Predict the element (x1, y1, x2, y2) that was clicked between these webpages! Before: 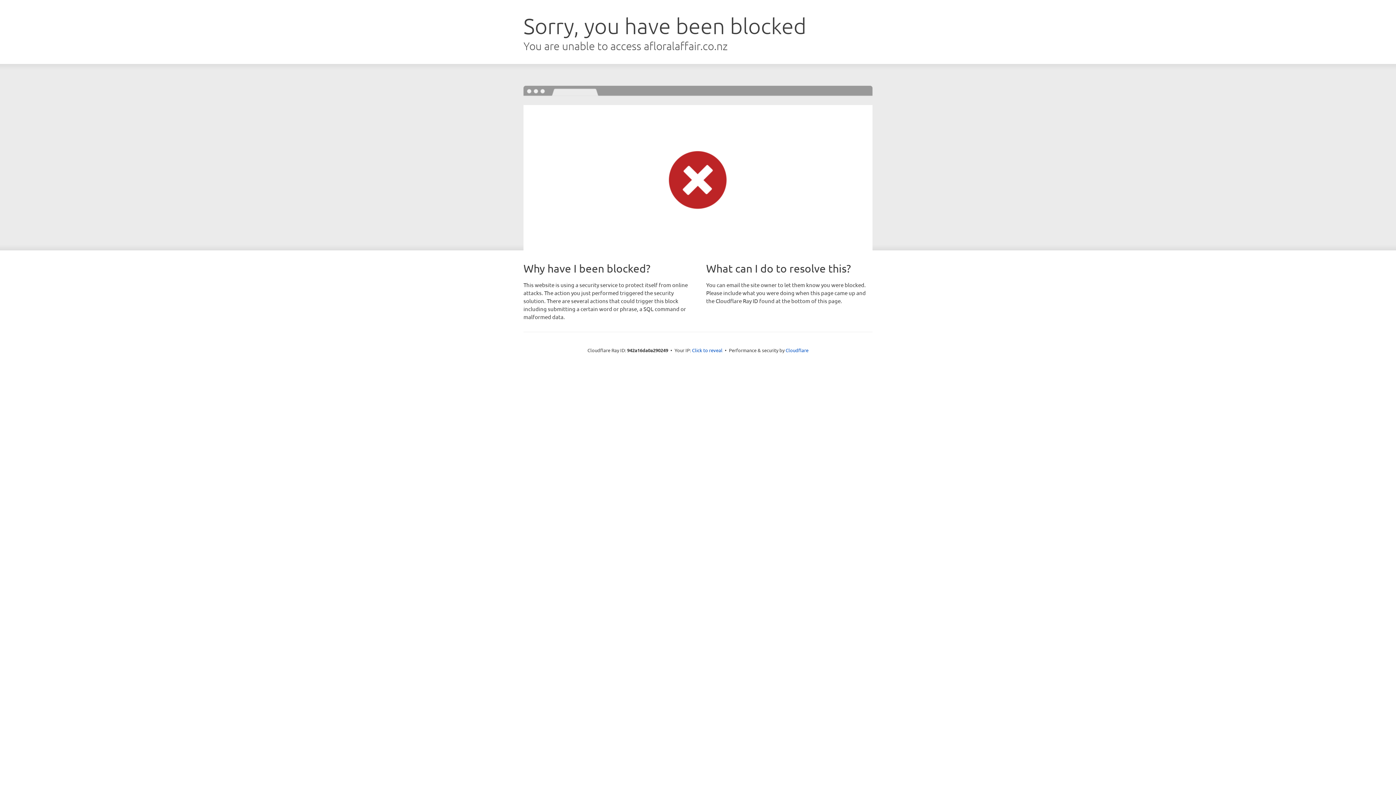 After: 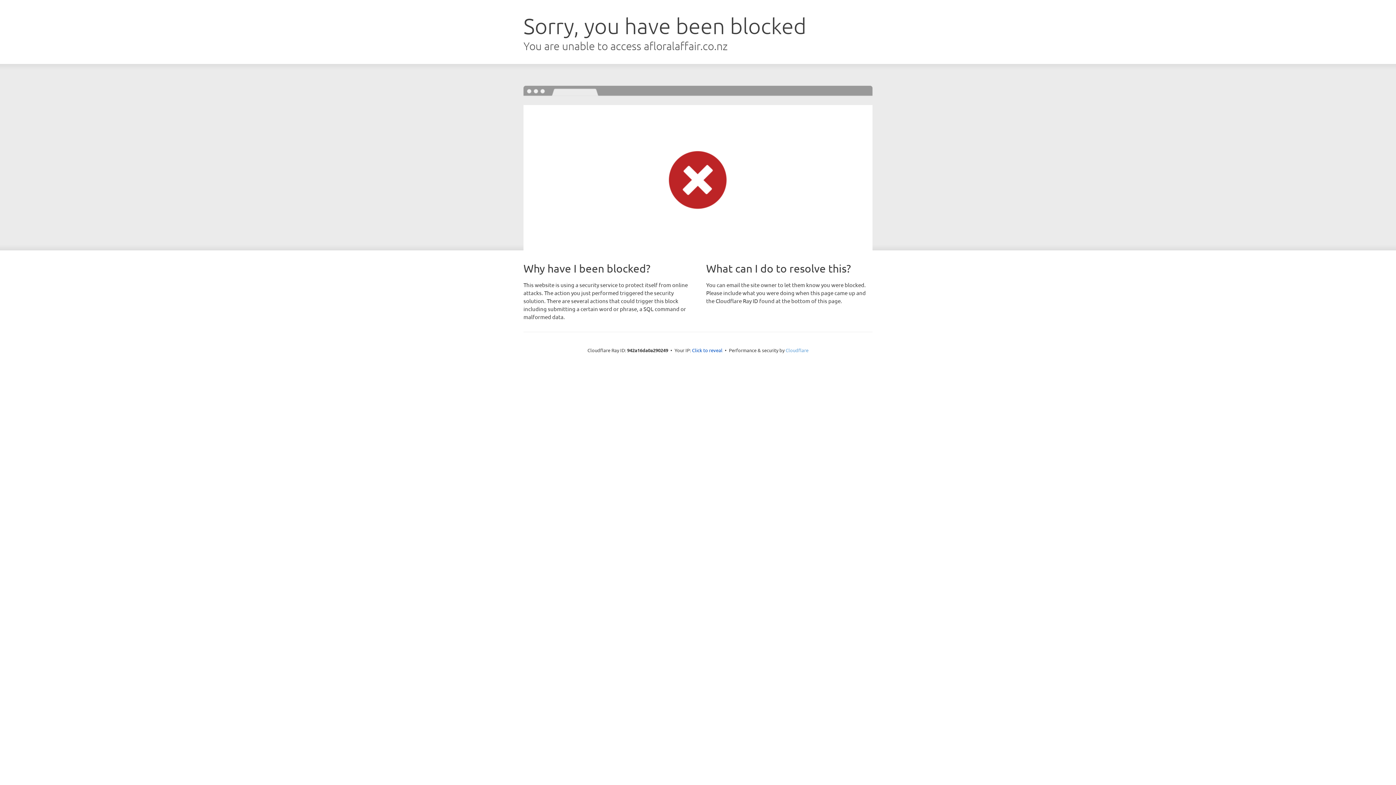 Action: bbox: (785, 347, 808, 353) label: Cloudflare